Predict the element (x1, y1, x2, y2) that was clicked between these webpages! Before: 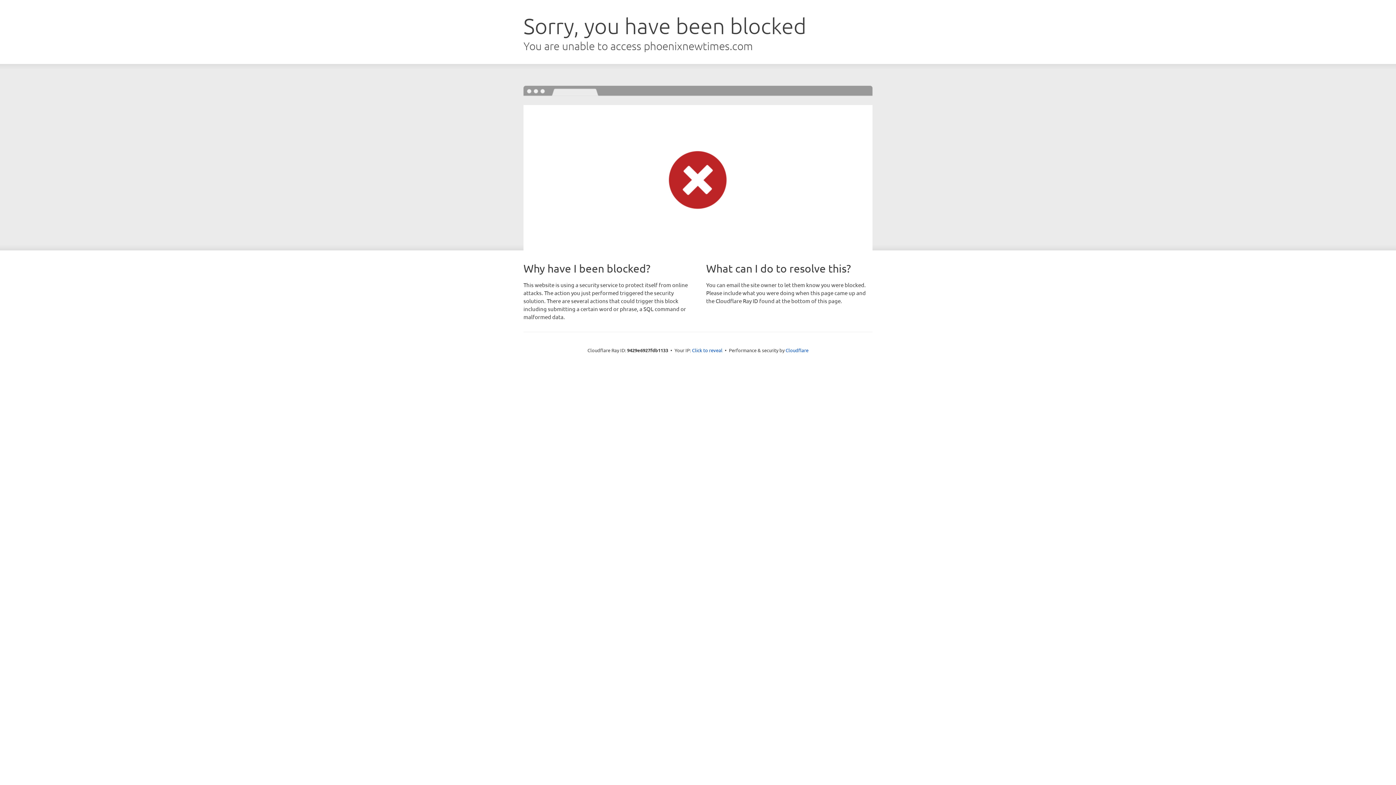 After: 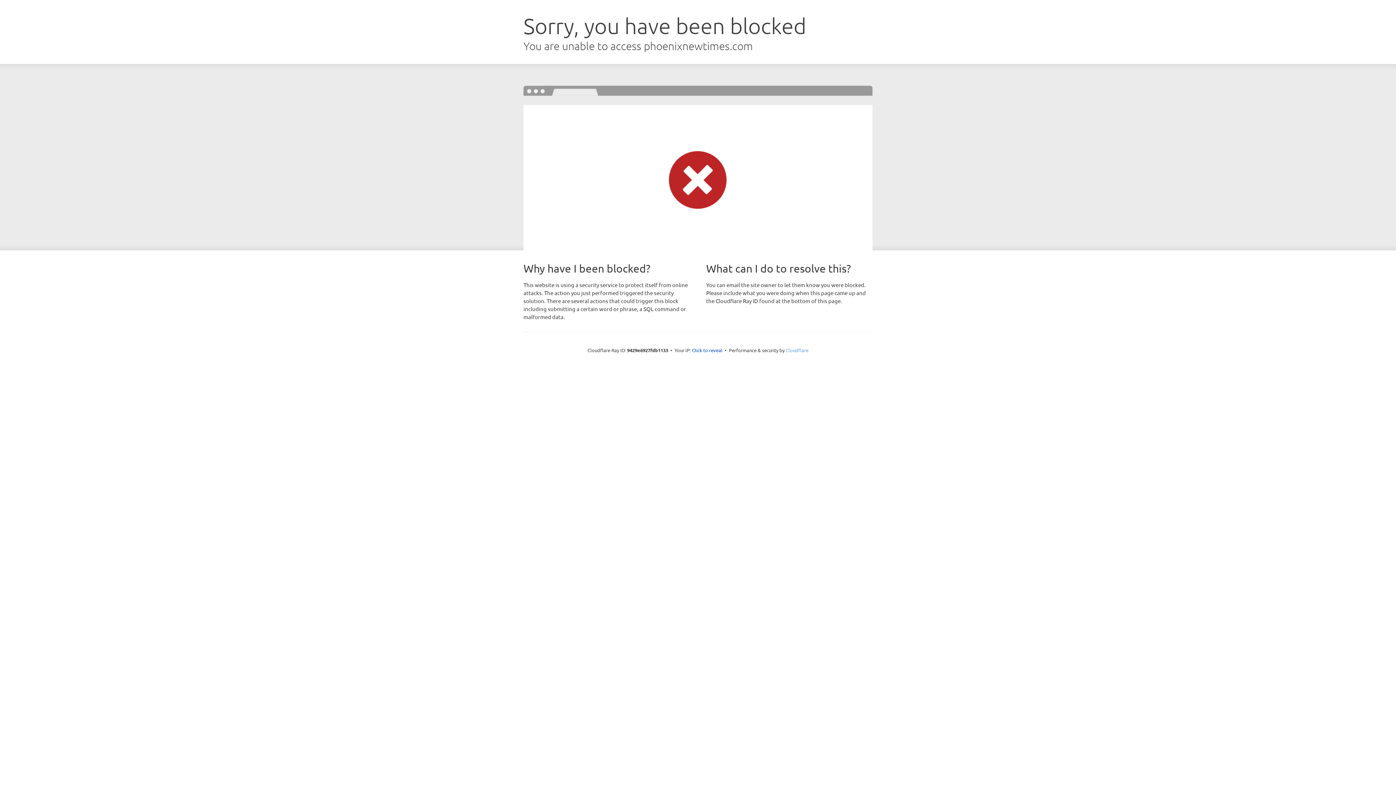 Action: bbox: (785, 347, 808, 353) label: Cloudflare